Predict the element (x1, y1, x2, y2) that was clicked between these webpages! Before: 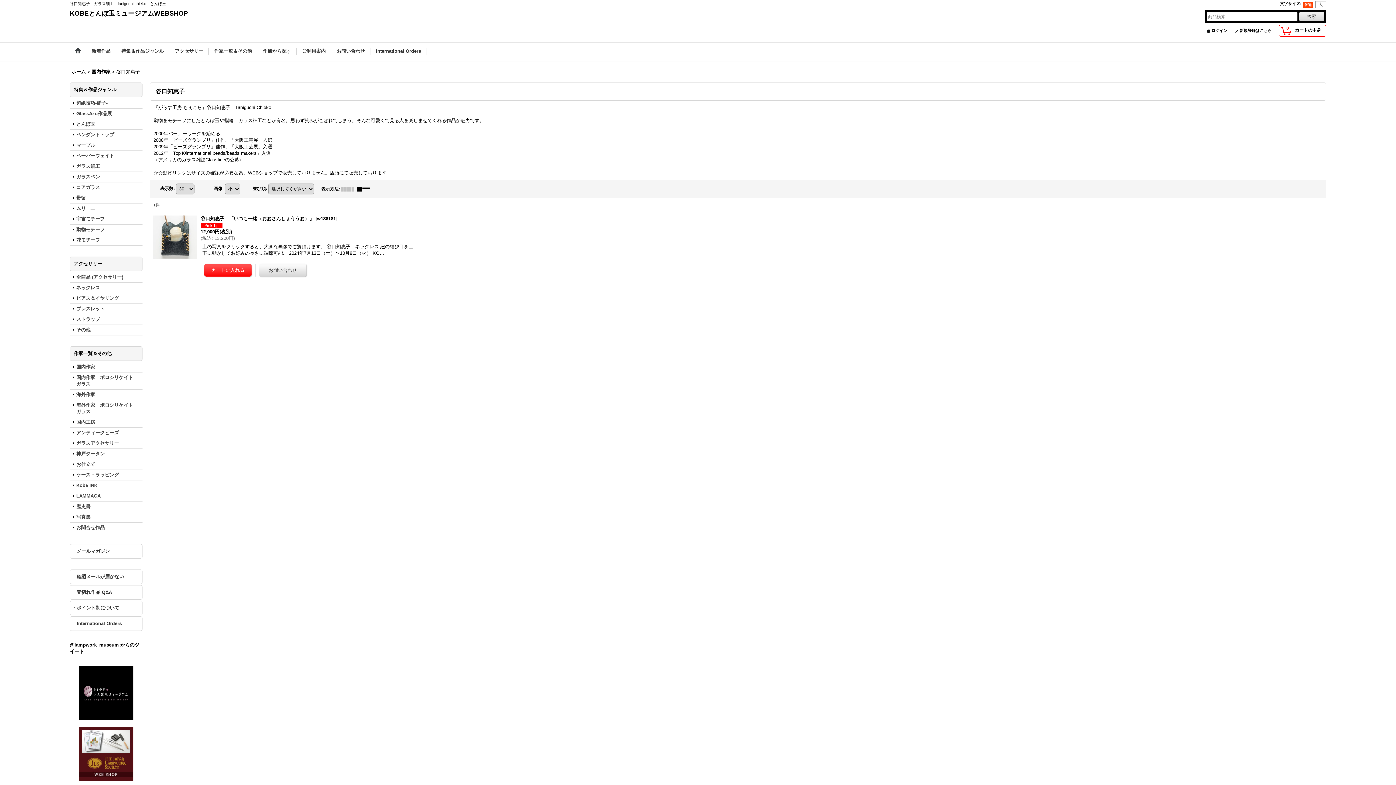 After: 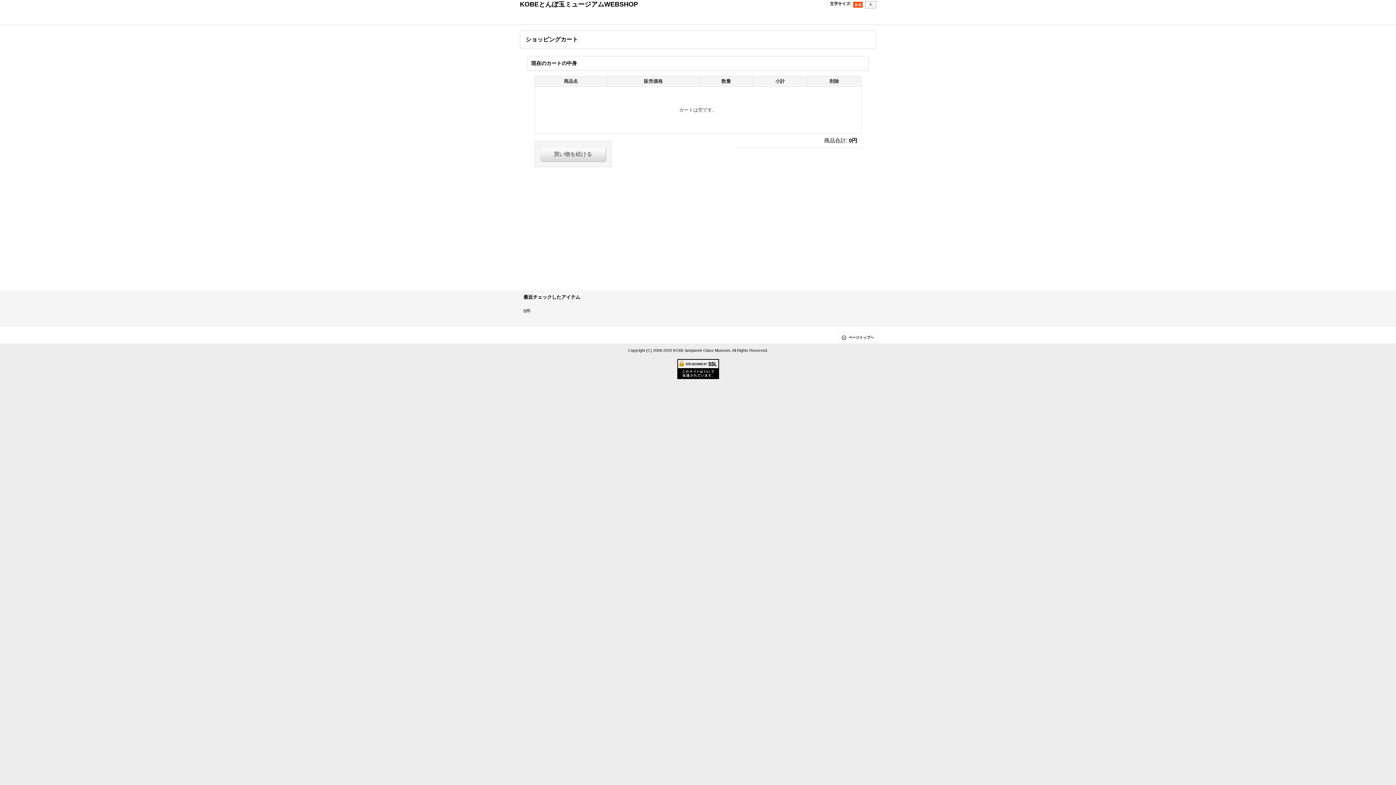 Action: label: 0
カートの中身 bbox: (1279, 25, 1326, 36)